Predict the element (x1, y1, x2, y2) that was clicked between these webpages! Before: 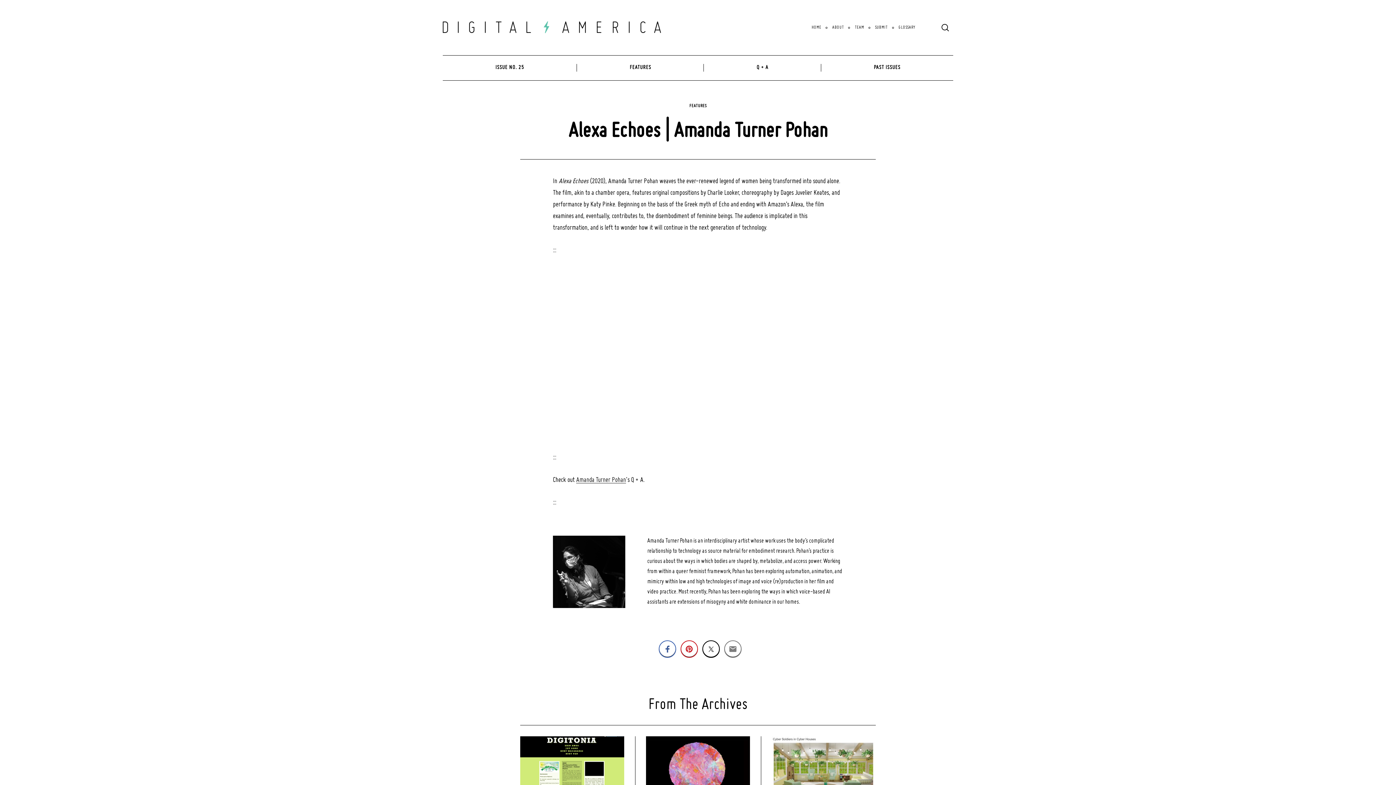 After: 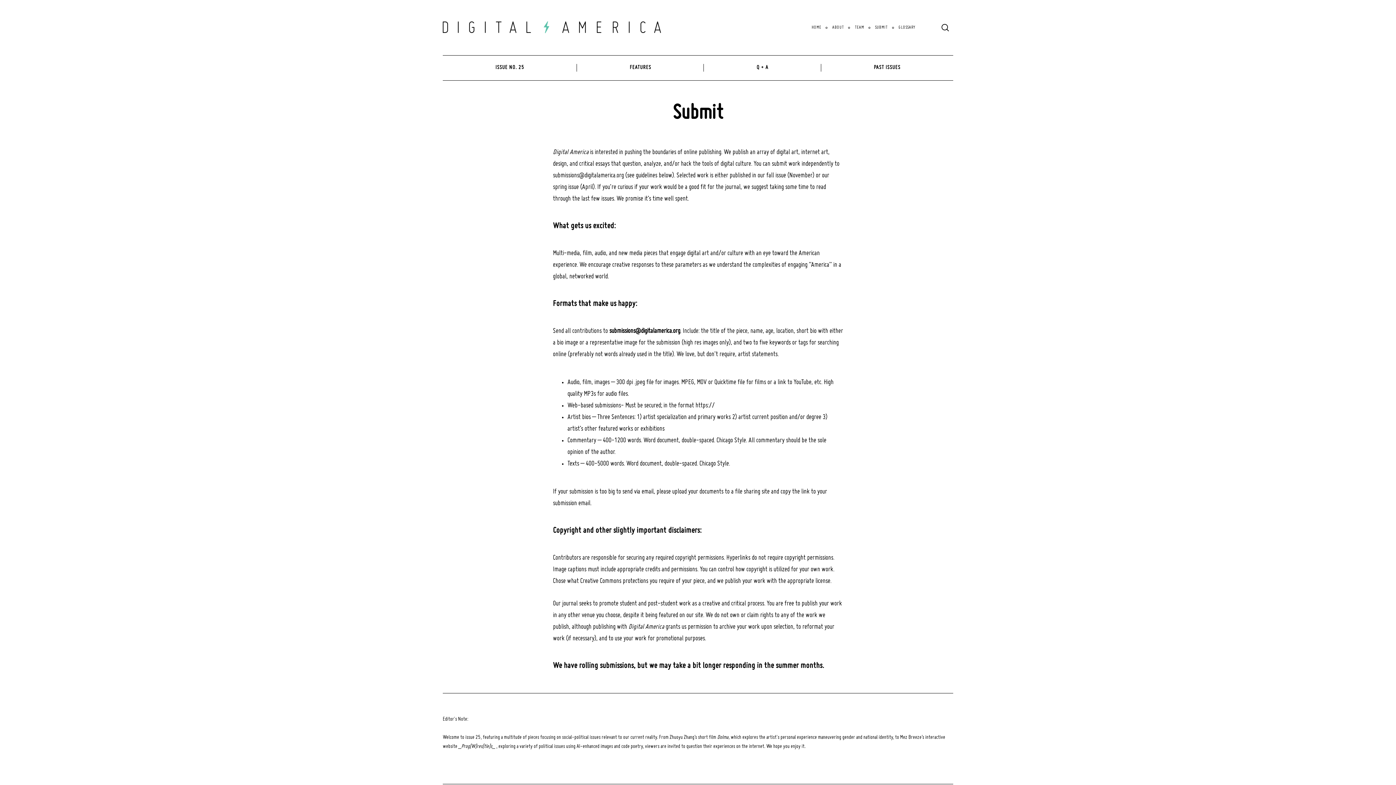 Action: bbox: (875, 25, 887, 29) label: SUBMIT